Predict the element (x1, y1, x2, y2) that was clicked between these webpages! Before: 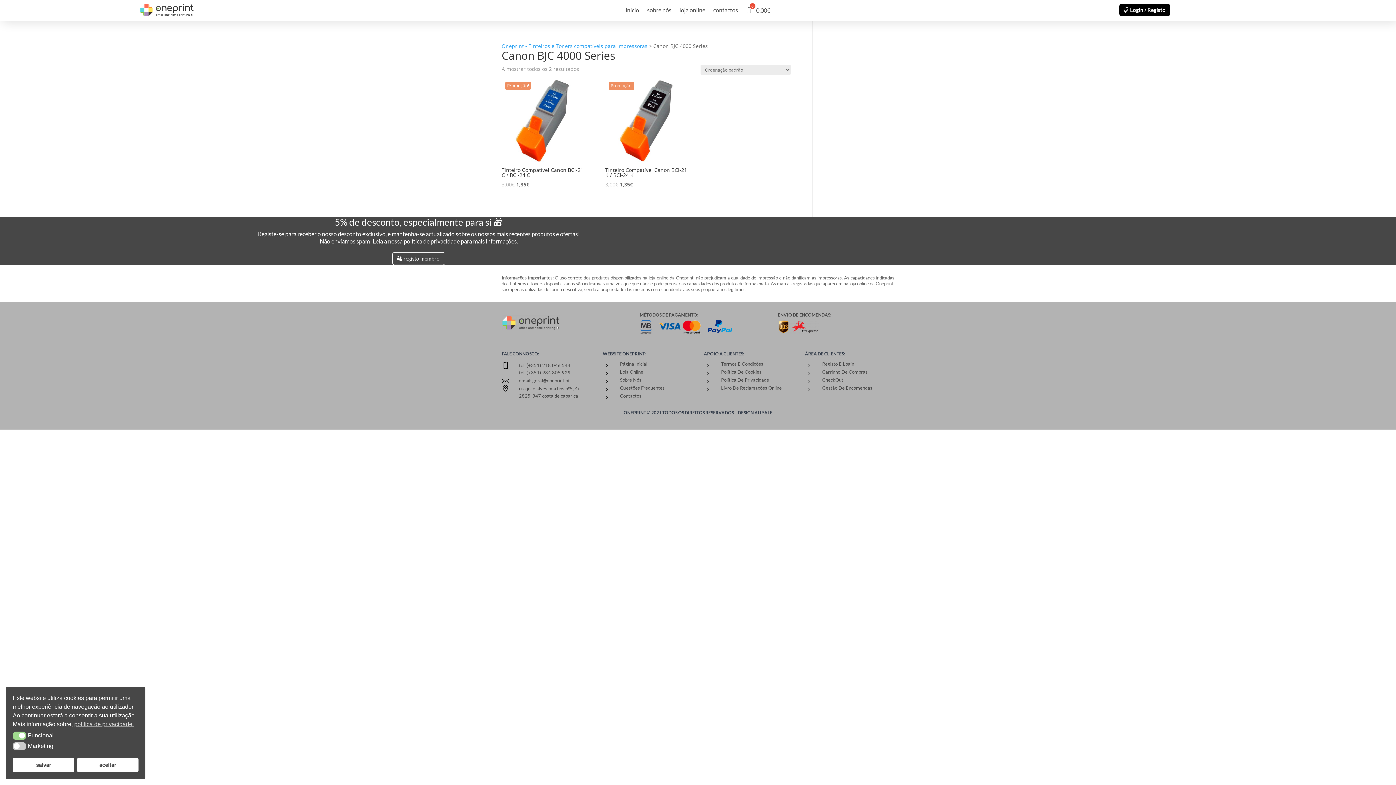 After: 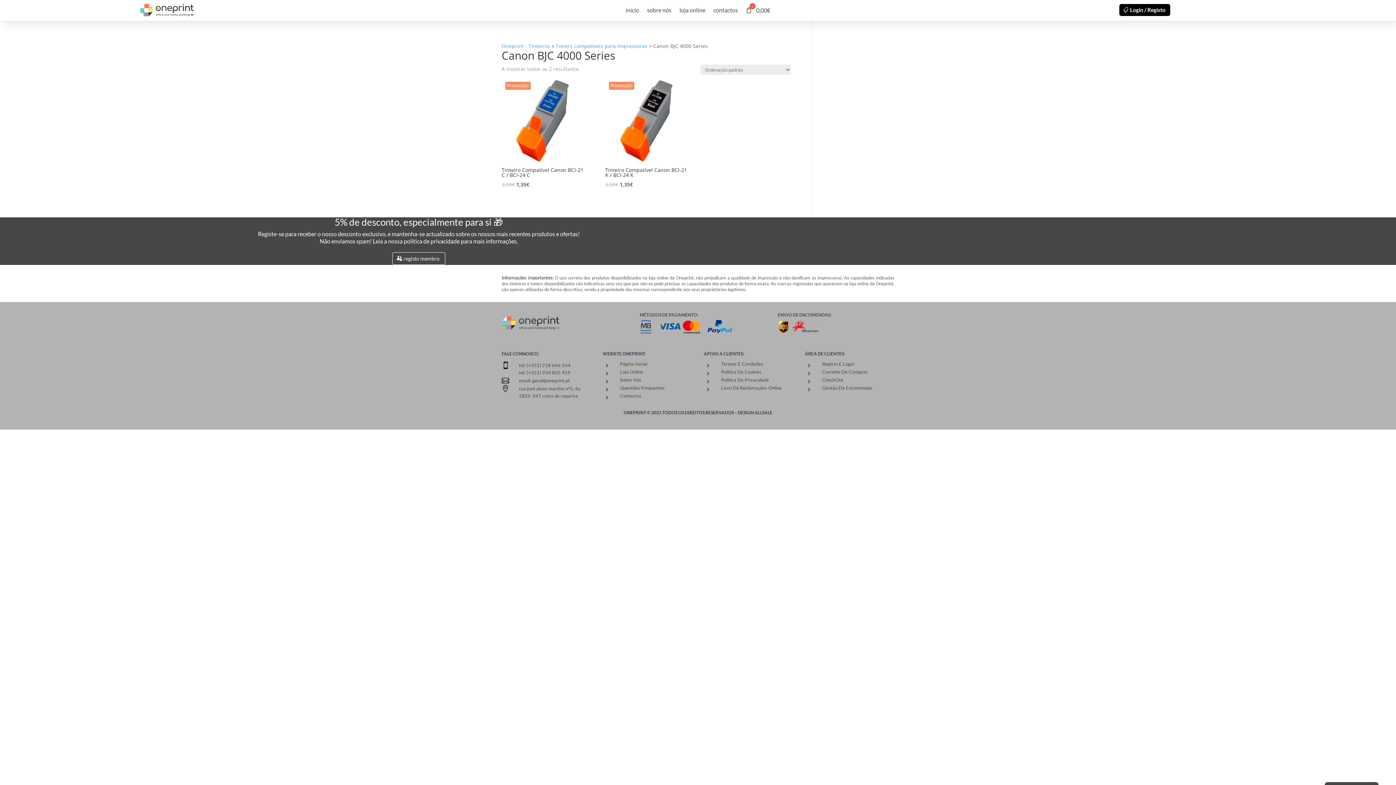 Action: label: salvar bbox: (12, 758, 74, 772)